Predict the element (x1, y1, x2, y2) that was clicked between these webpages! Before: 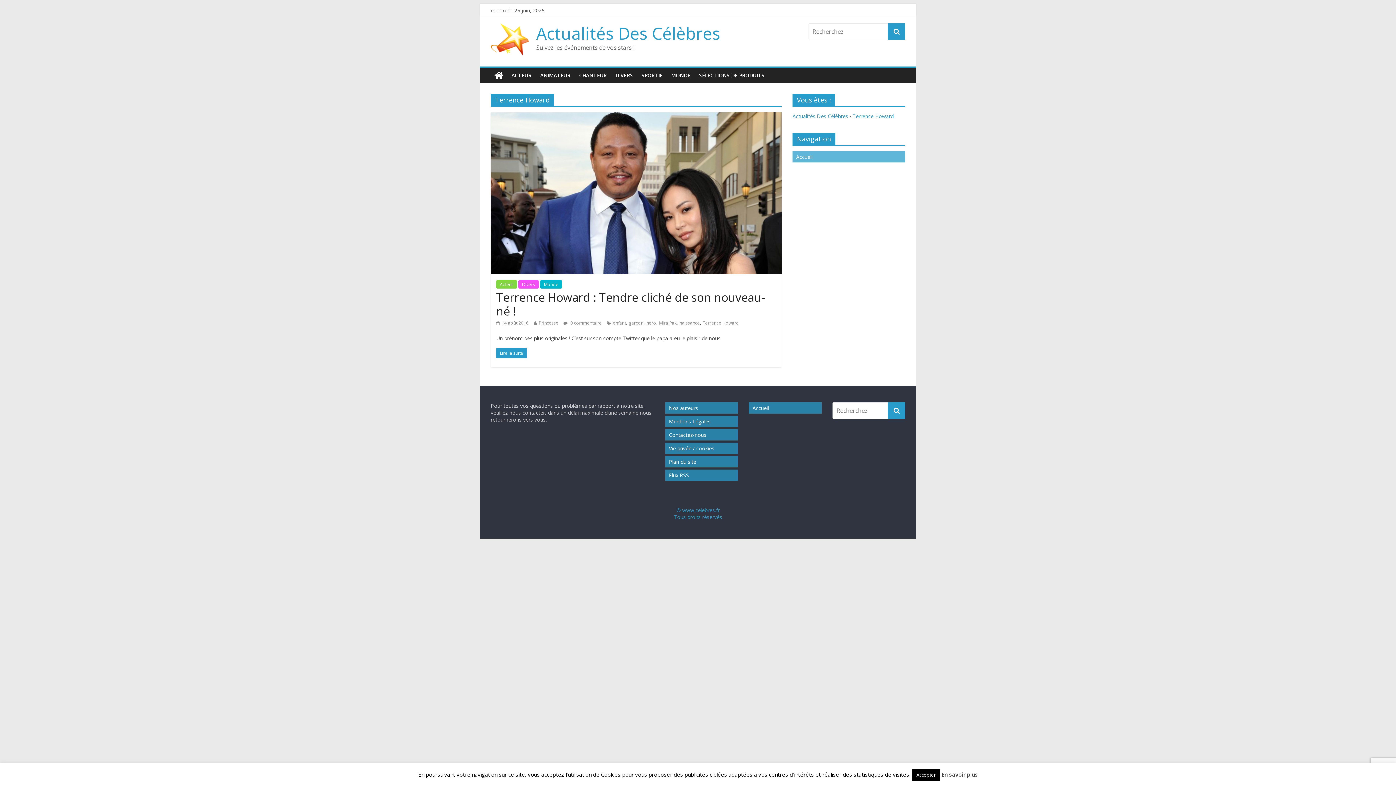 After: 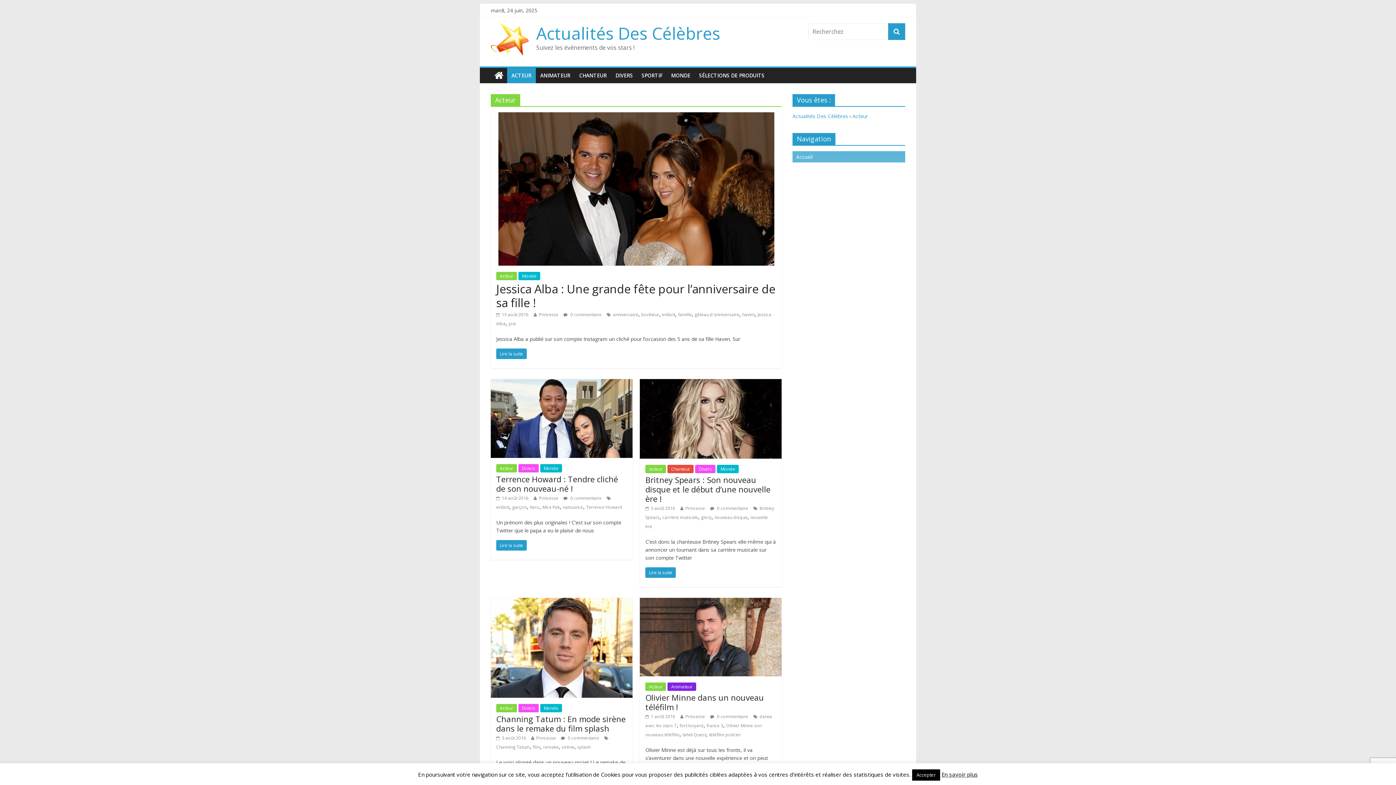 Action: label: ACTEUR bbox: (507, 68, 536, 83)